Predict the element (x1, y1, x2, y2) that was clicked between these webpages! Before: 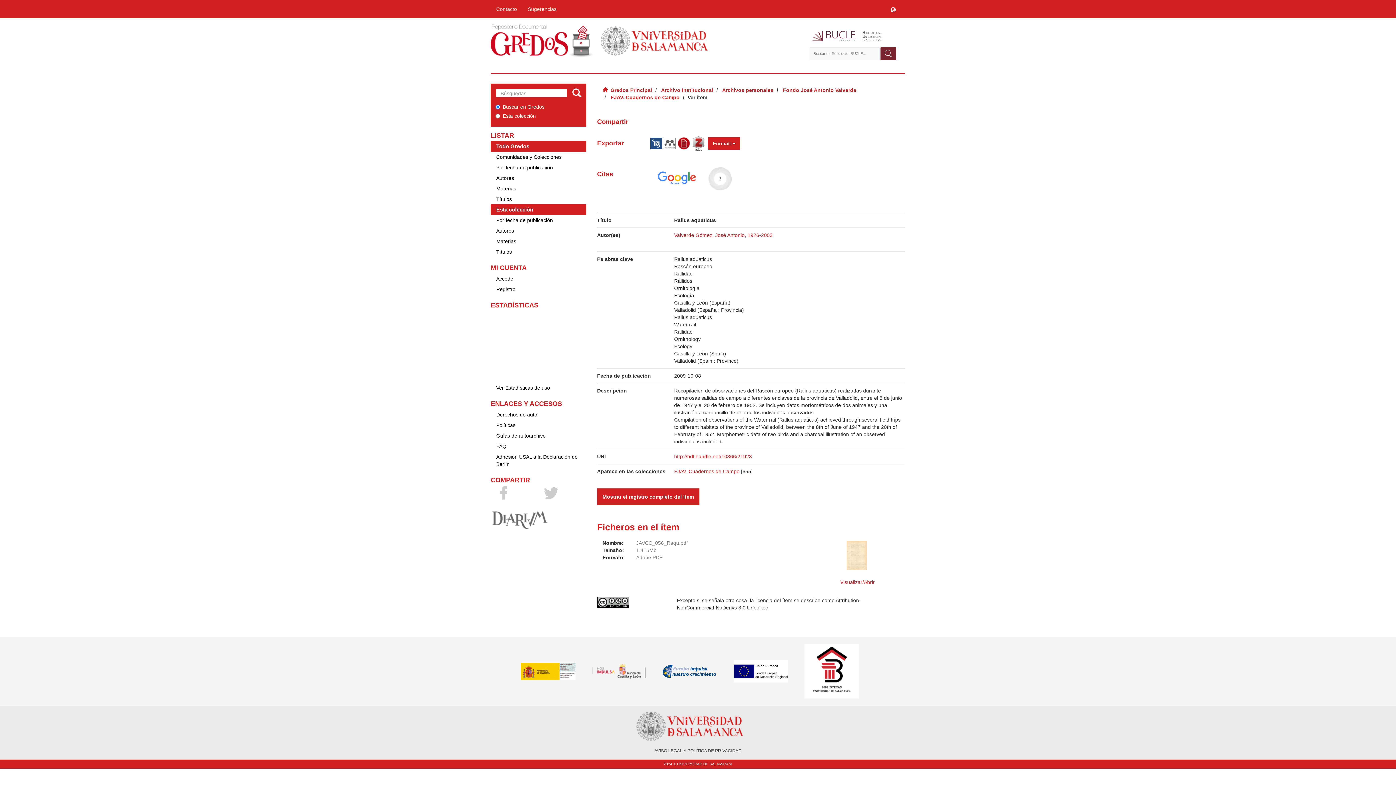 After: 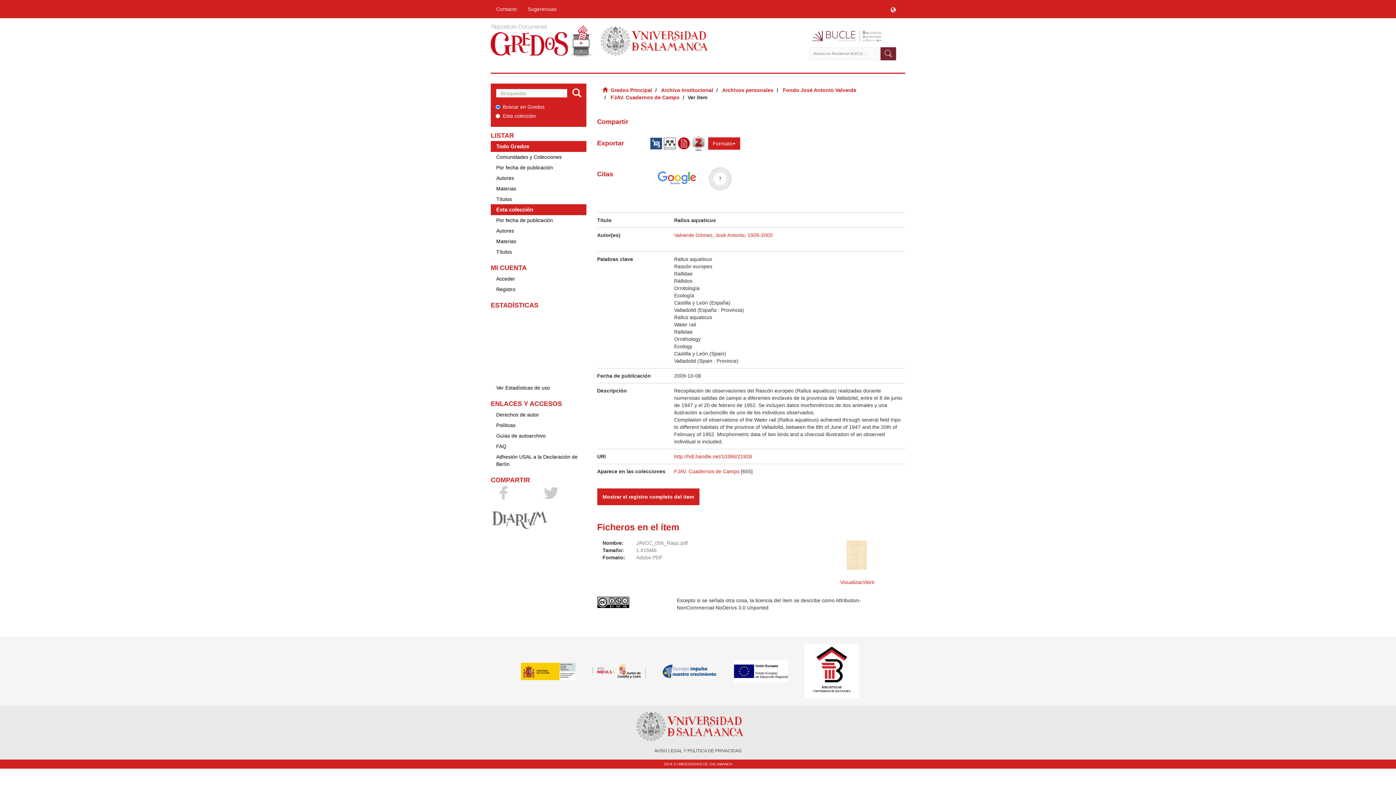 Action: bbox: (655, 173, 697, 179)